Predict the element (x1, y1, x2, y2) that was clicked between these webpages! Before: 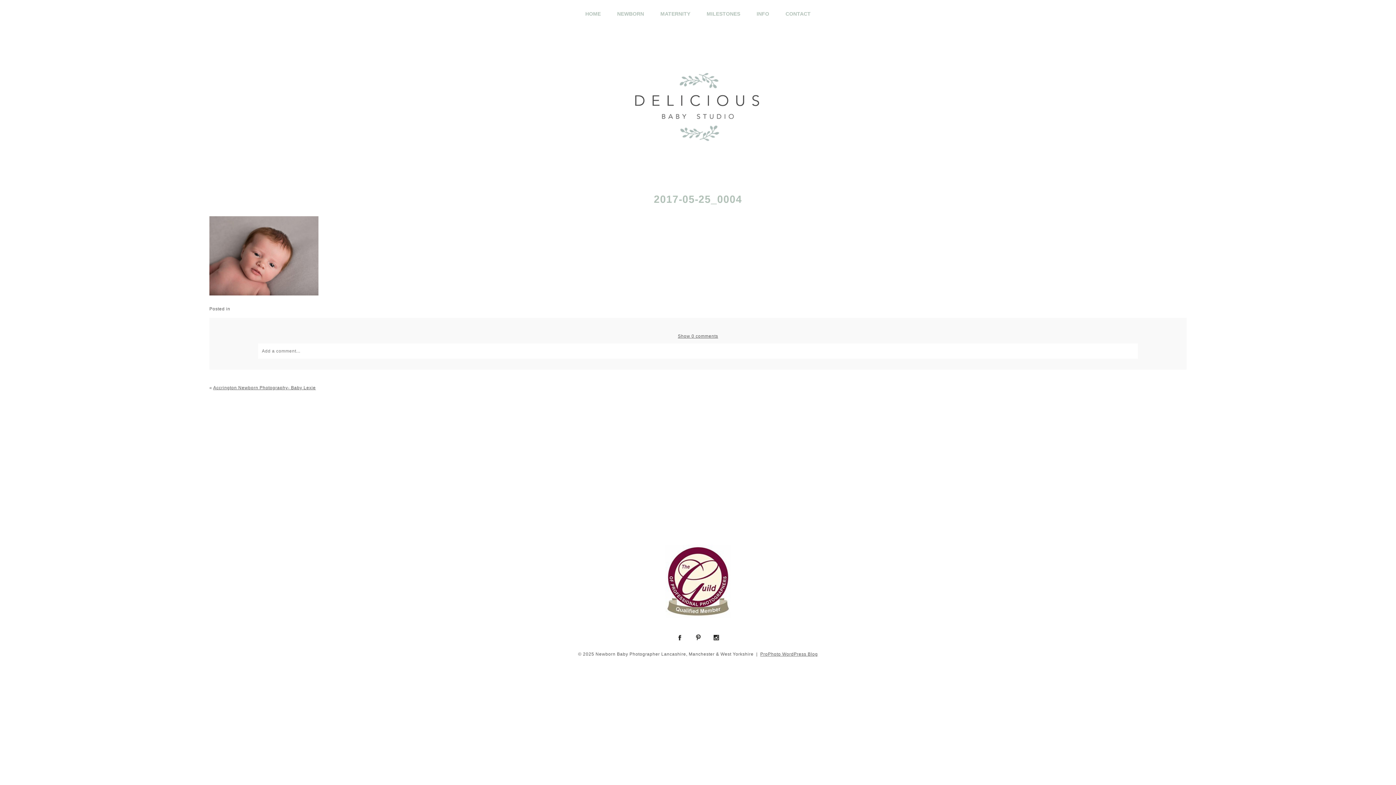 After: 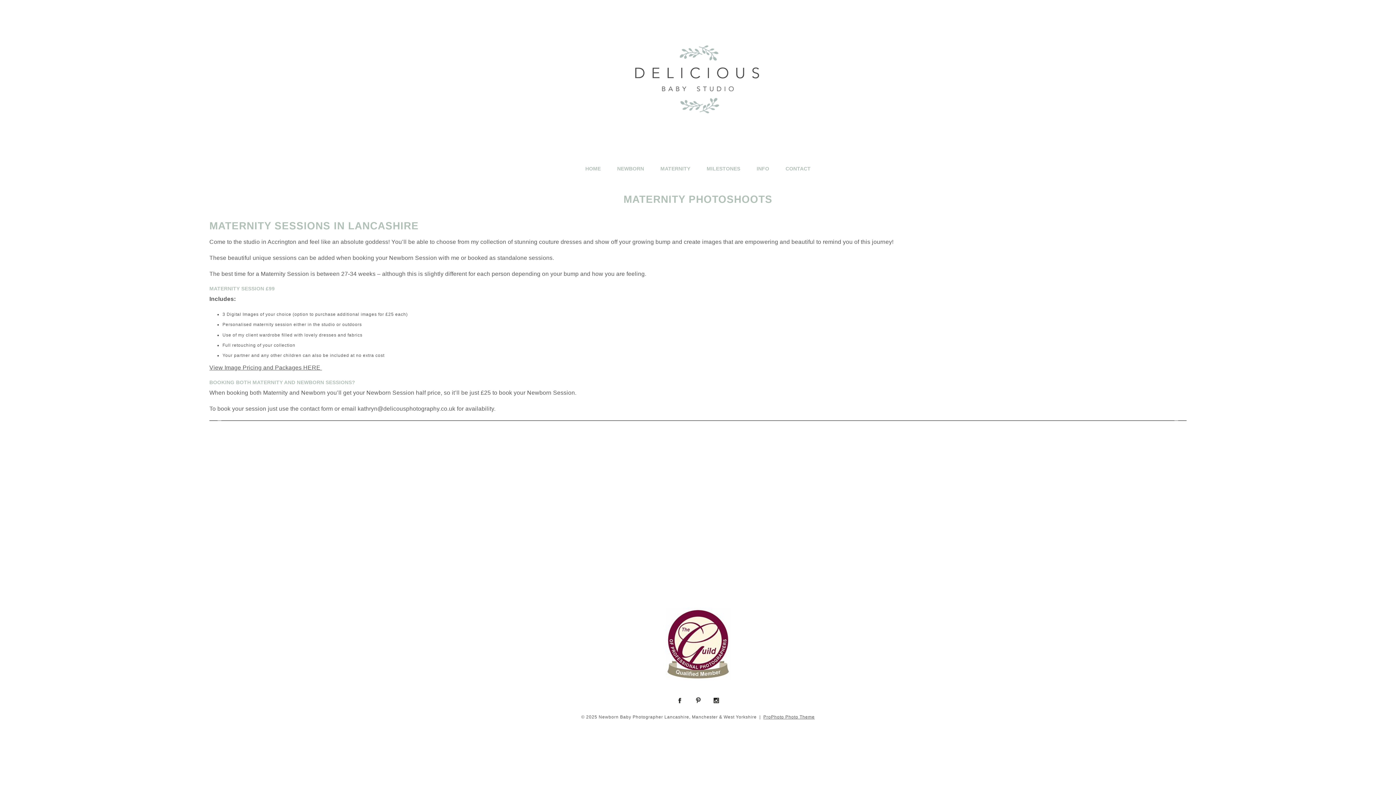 Action: bbox: (660, 10, 690, 16) label: MATERNITY